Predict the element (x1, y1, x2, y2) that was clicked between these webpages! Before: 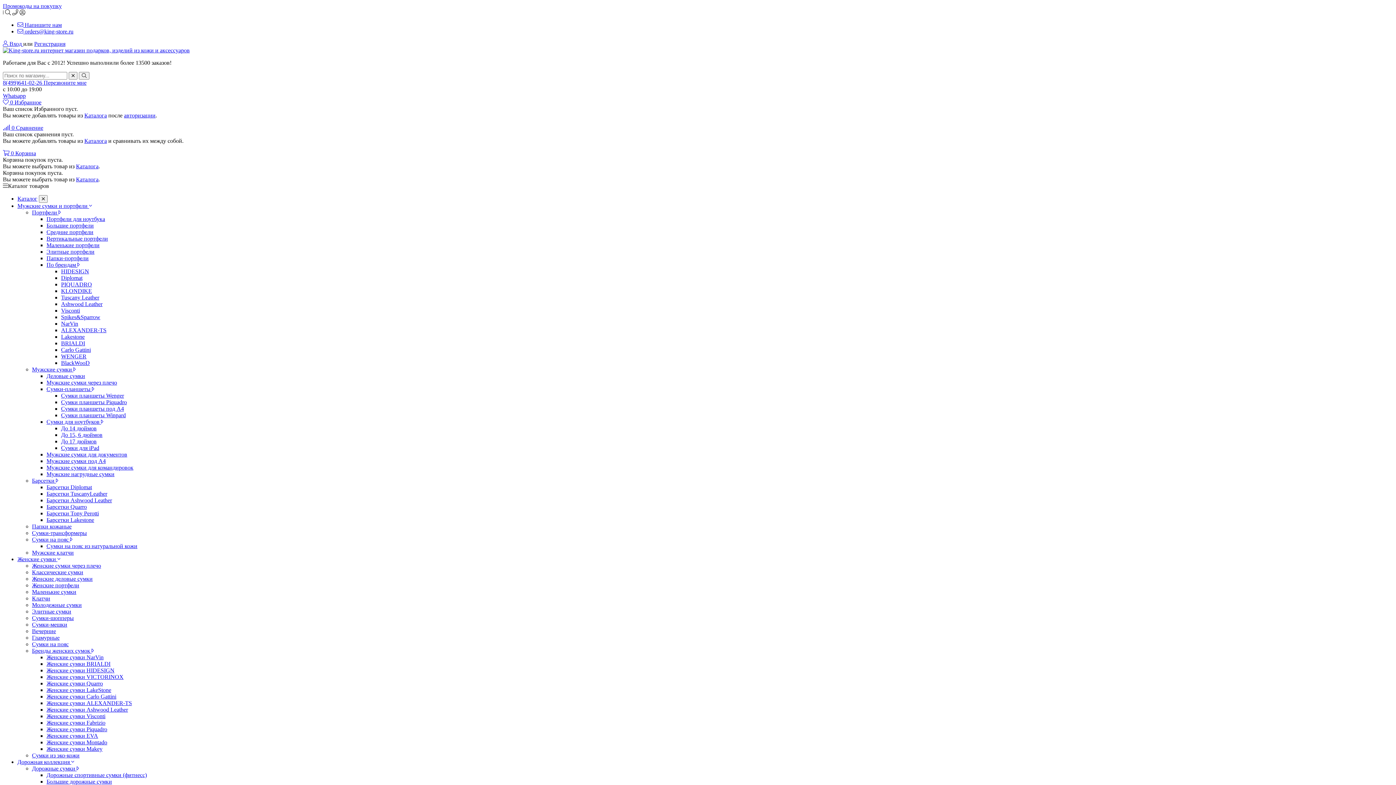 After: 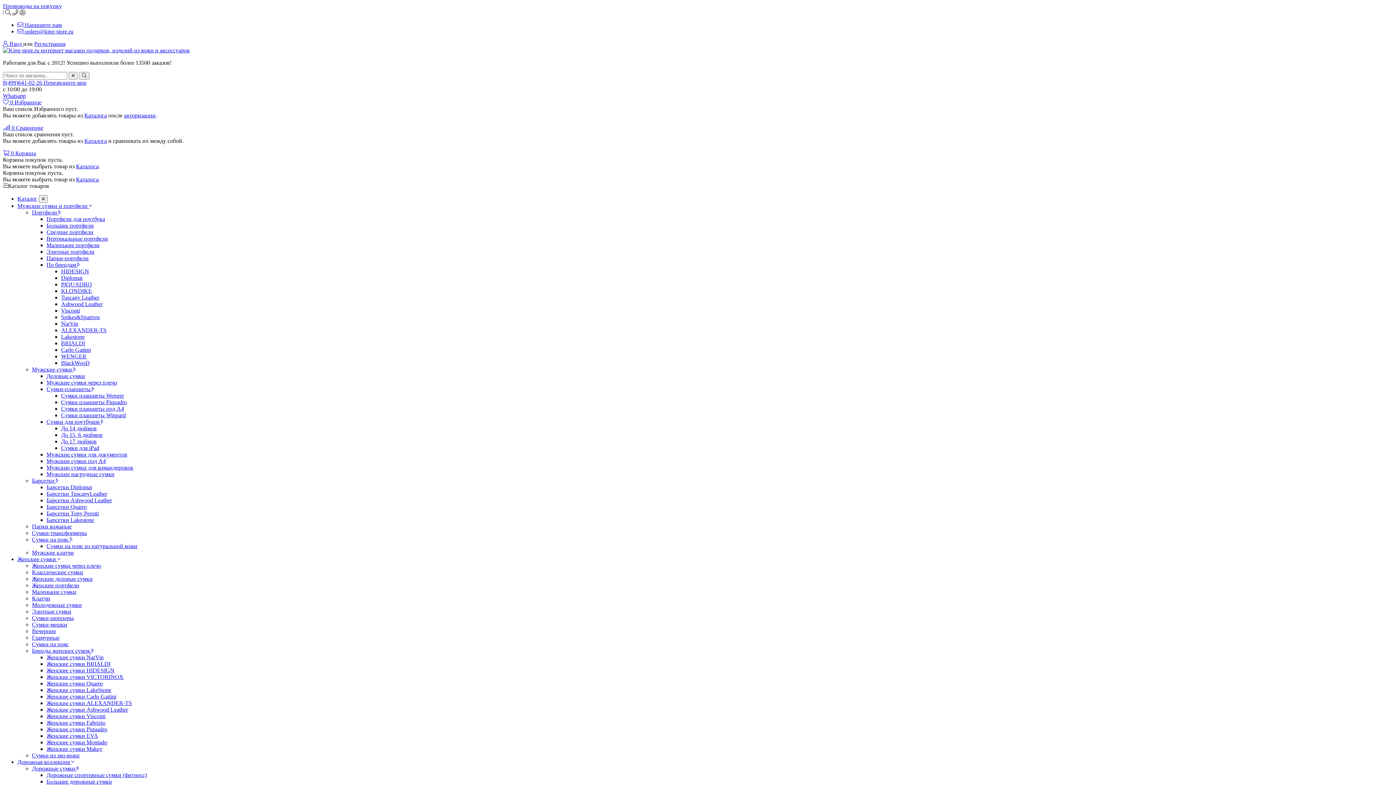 Action: bbox: (17, 21, 61, 28) label:  Напишите нам